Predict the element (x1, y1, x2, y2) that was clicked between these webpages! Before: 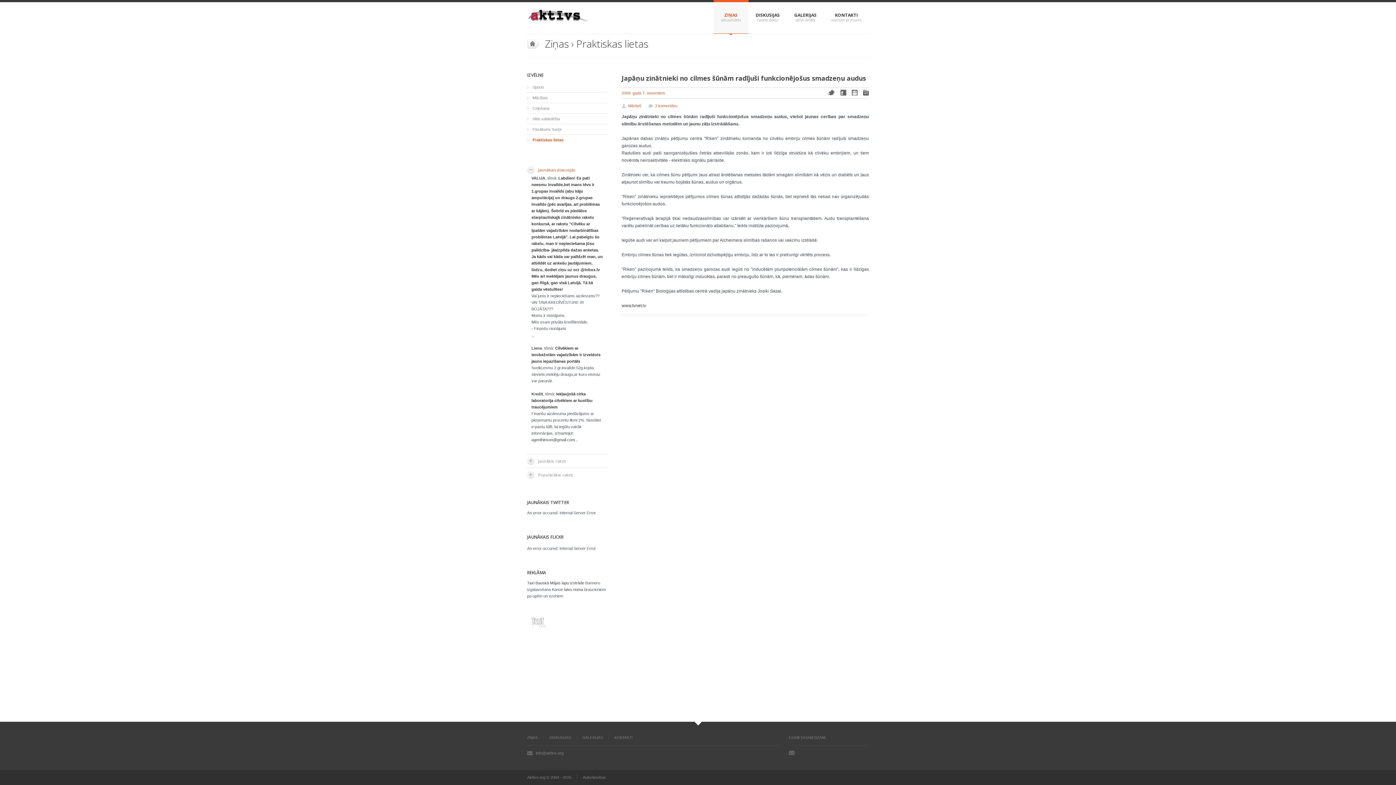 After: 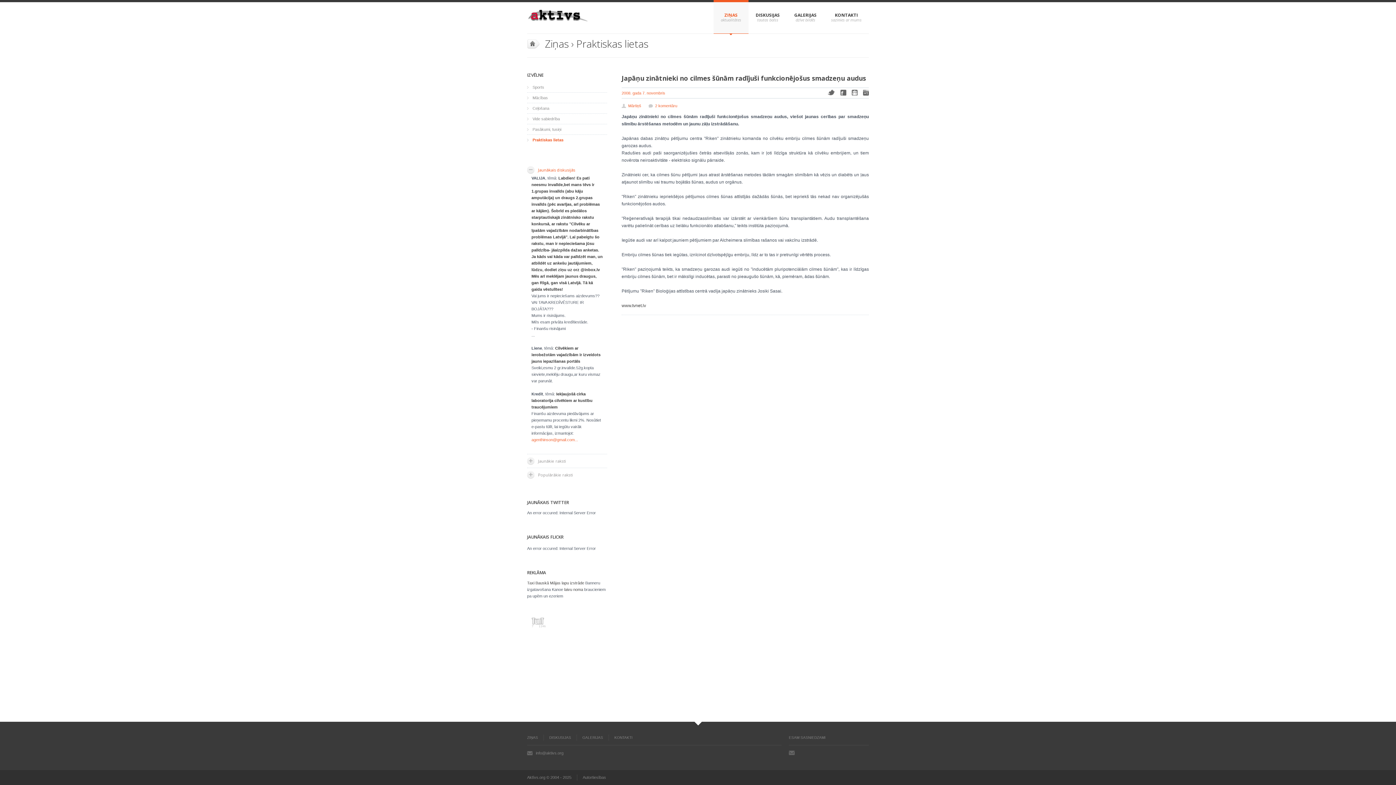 Action: label: agenthinson@gmail.com... bbox: (531, 437, 578, 442)